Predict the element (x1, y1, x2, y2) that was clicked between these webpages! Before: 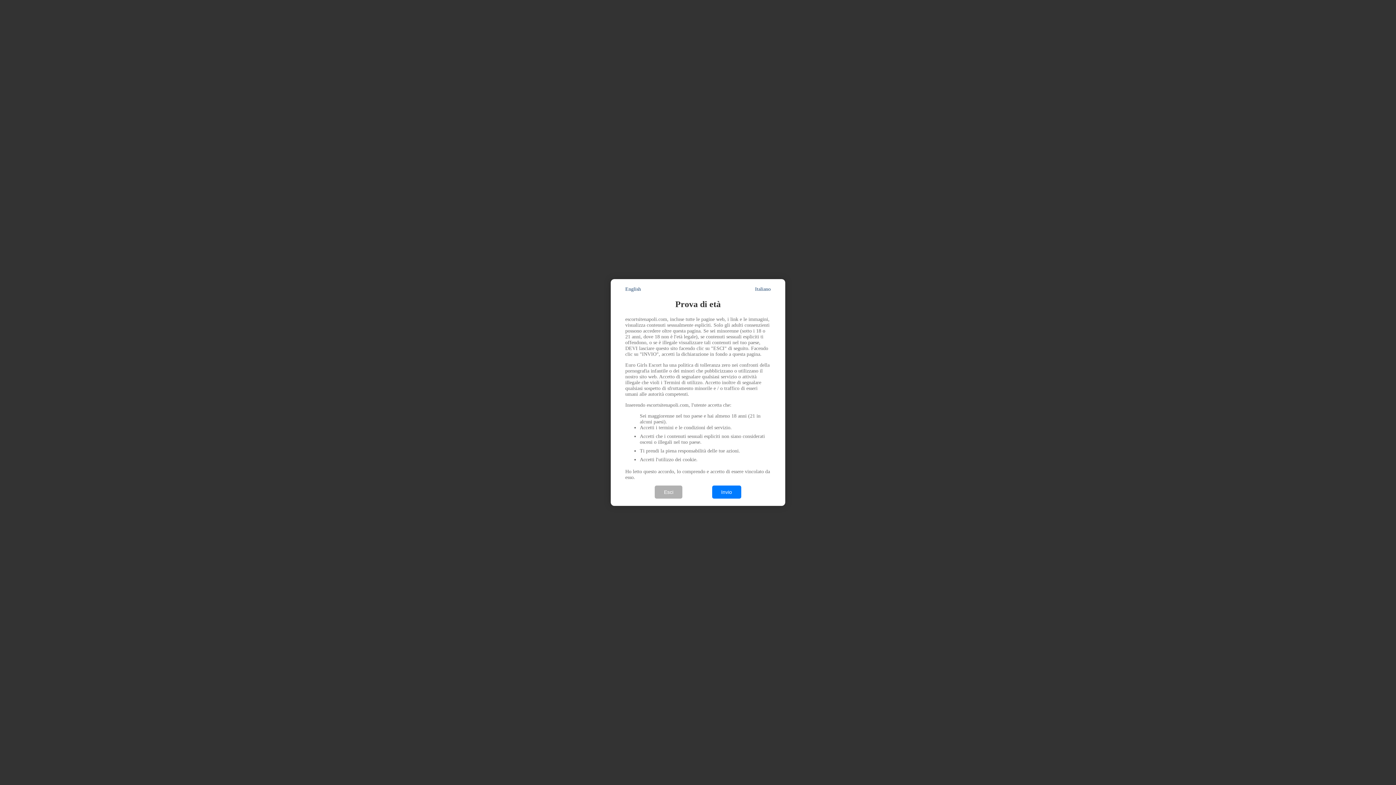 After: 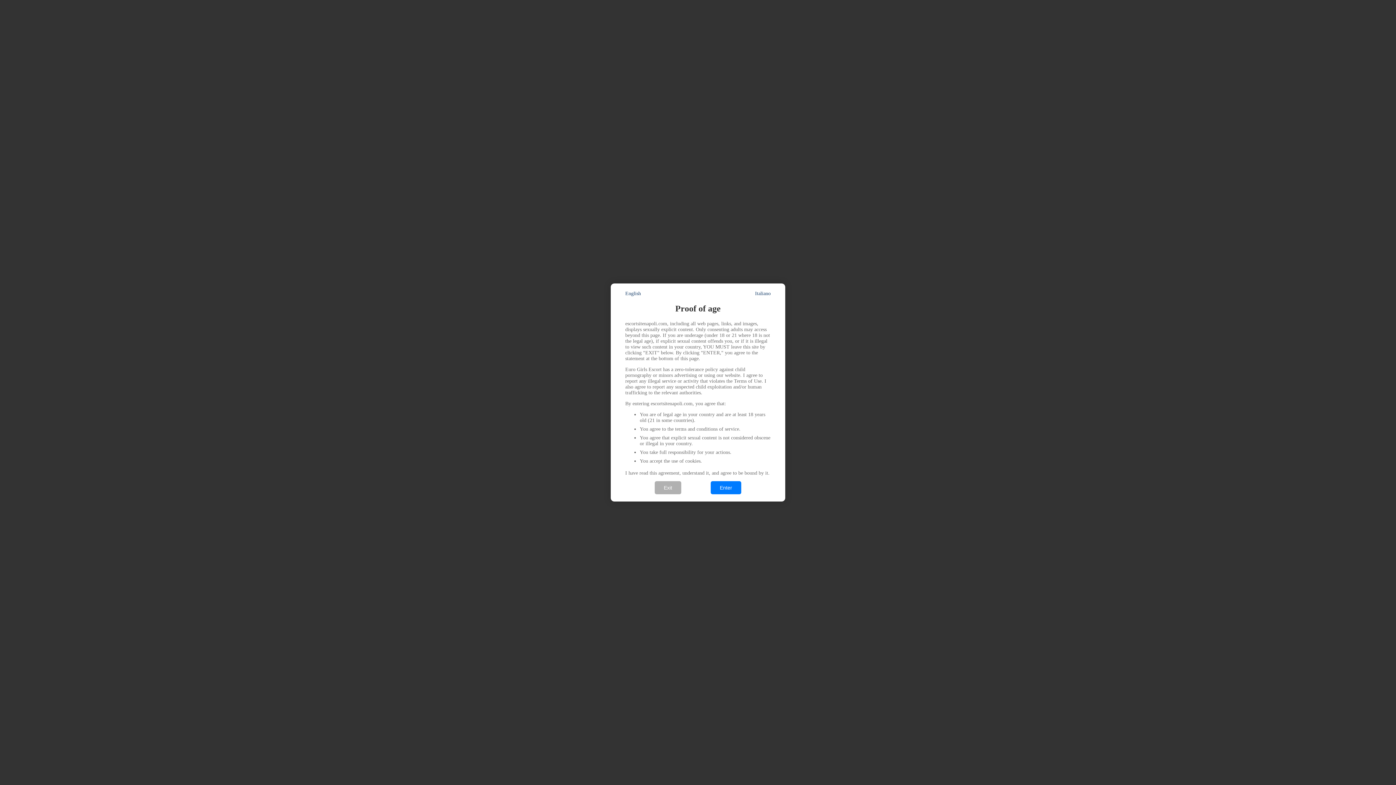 Action: bbox: (625, 286, 641, 292) label: English